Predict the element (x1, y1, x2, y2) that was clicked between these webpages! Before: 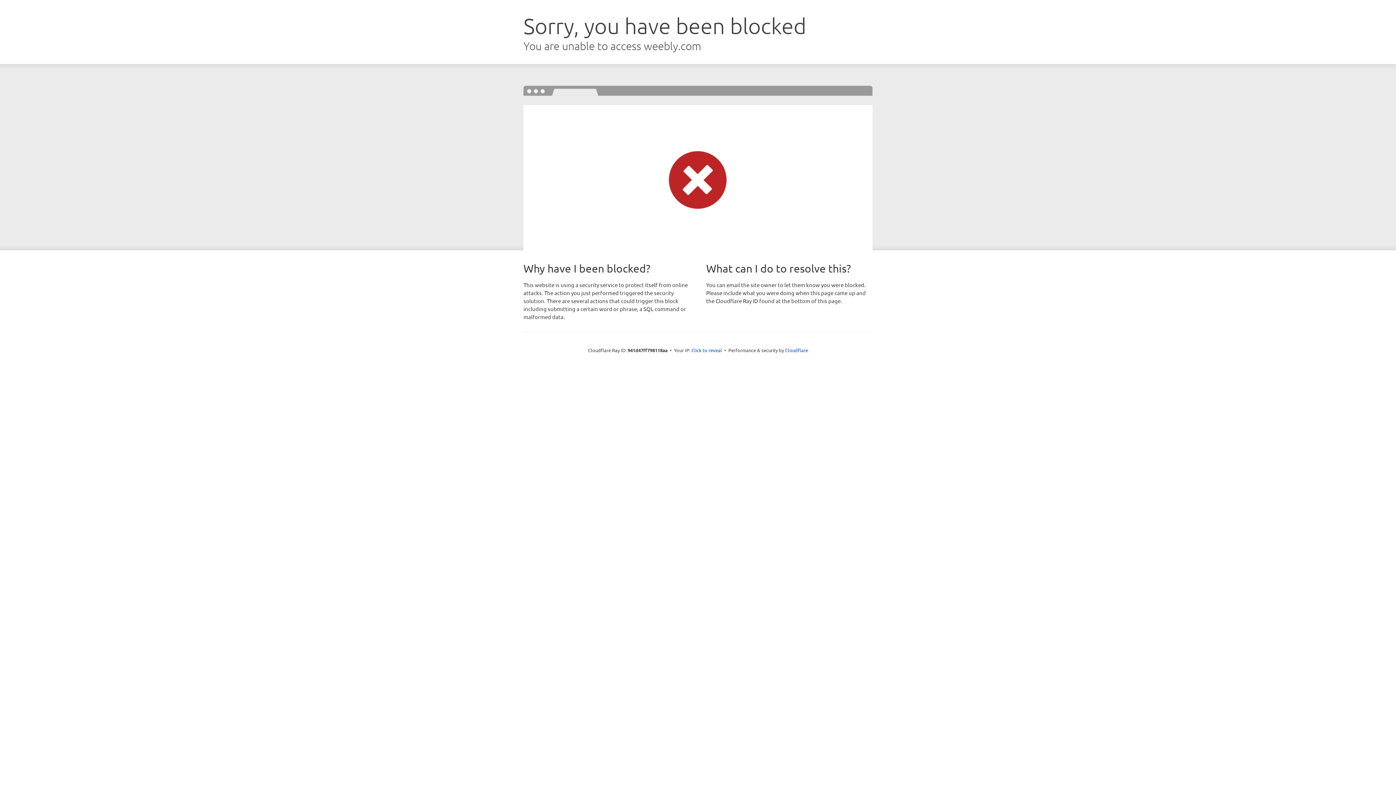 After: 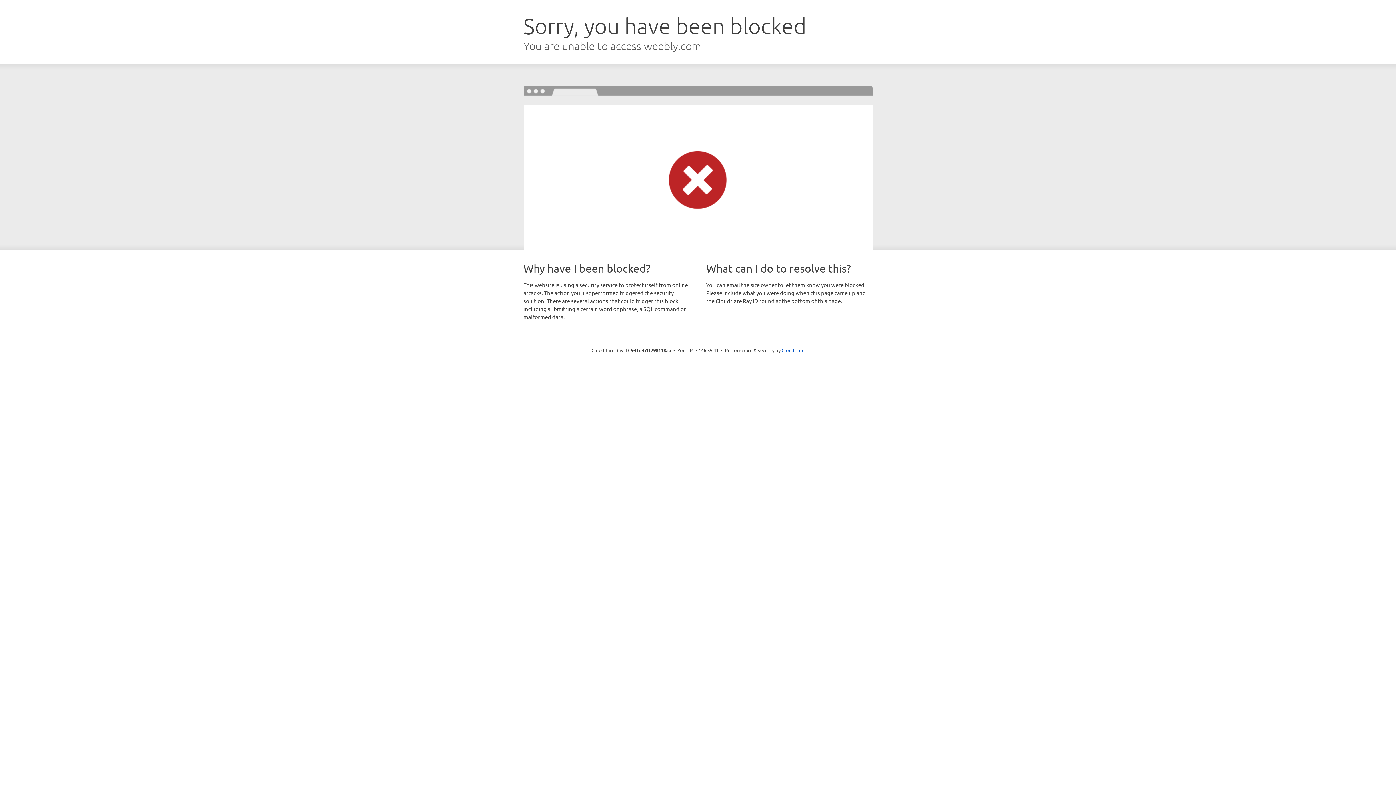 Action: bbox: (691, 346, 722, 353) label: Click to reveal